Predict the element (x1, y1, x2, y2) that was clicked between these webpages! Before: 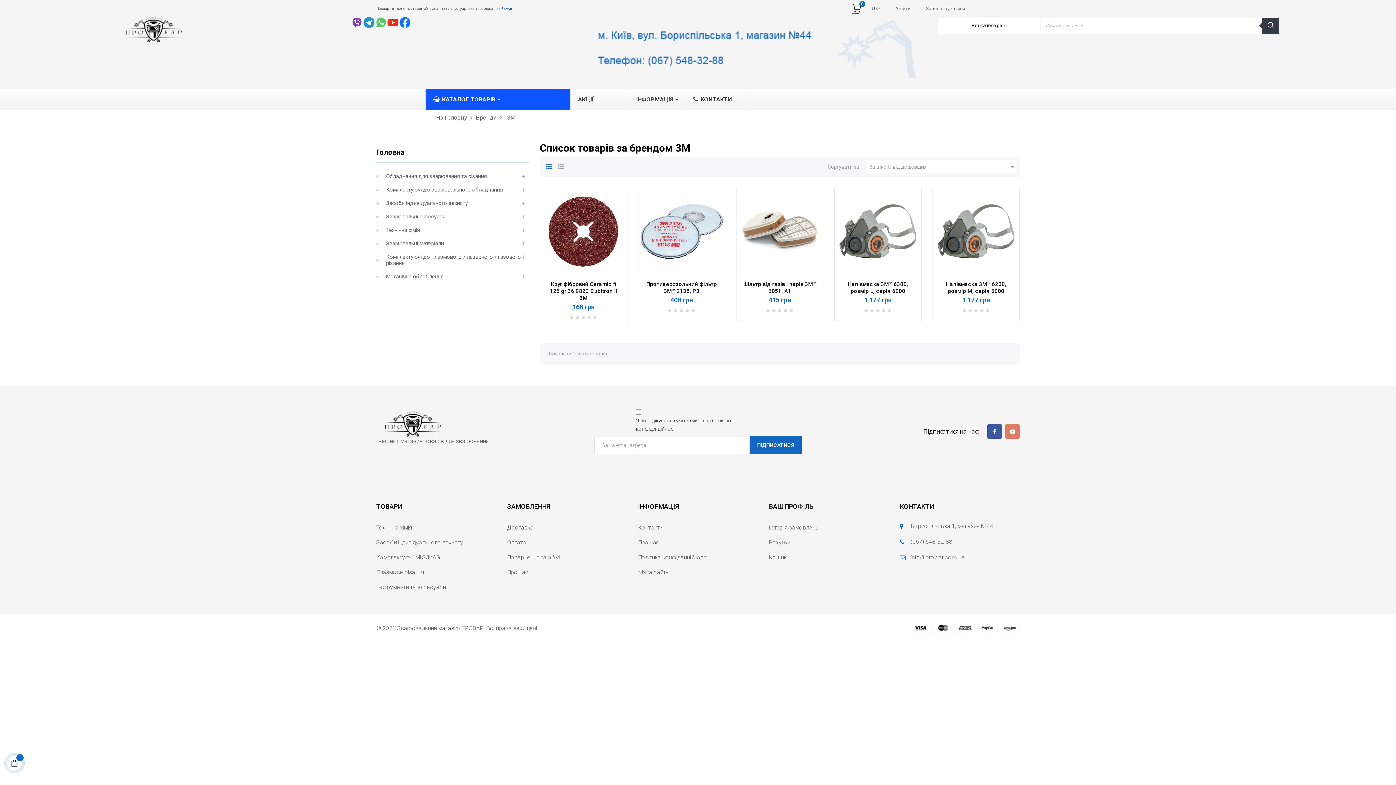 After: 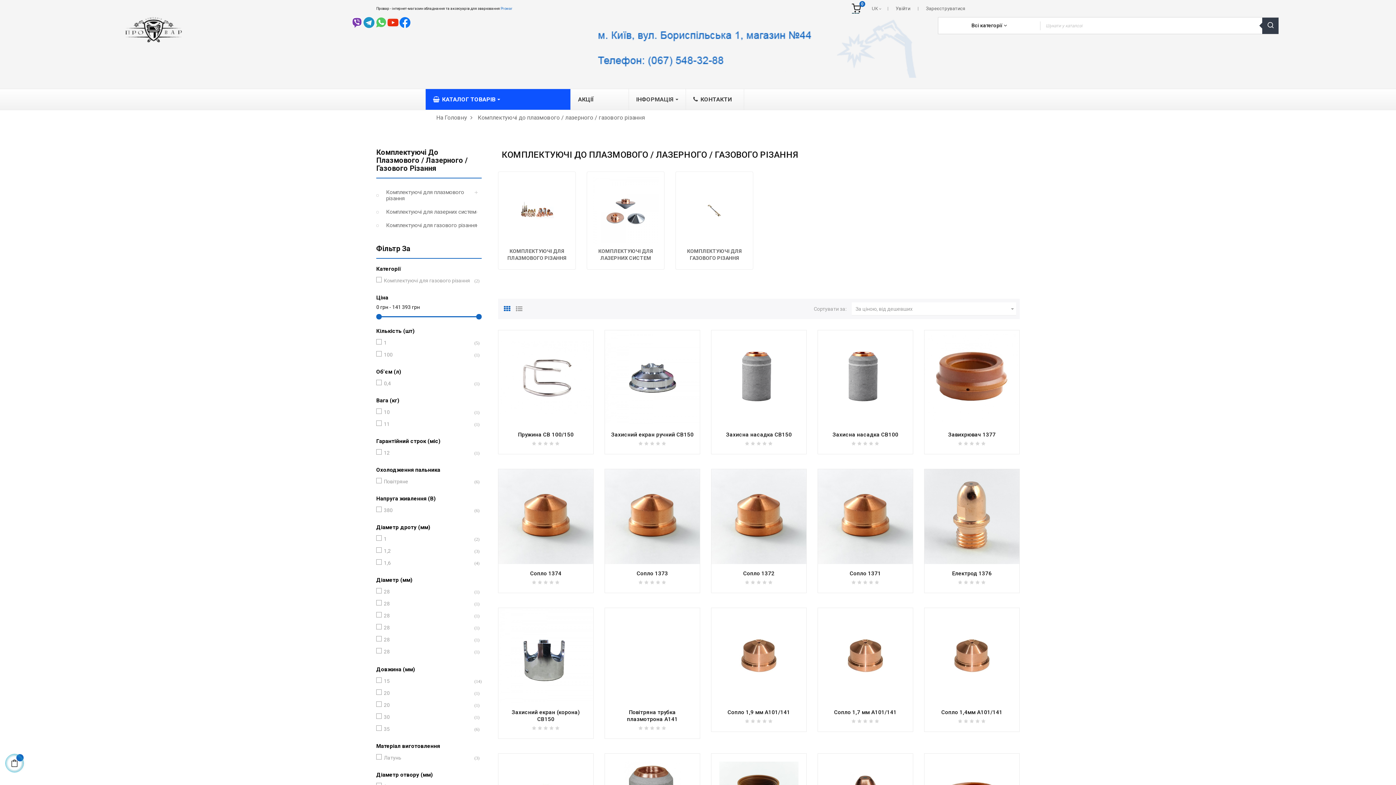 Action: bbox: (376, 250, 529, 270) label: Комплектуючі до плазмового / лазерного / газового різання